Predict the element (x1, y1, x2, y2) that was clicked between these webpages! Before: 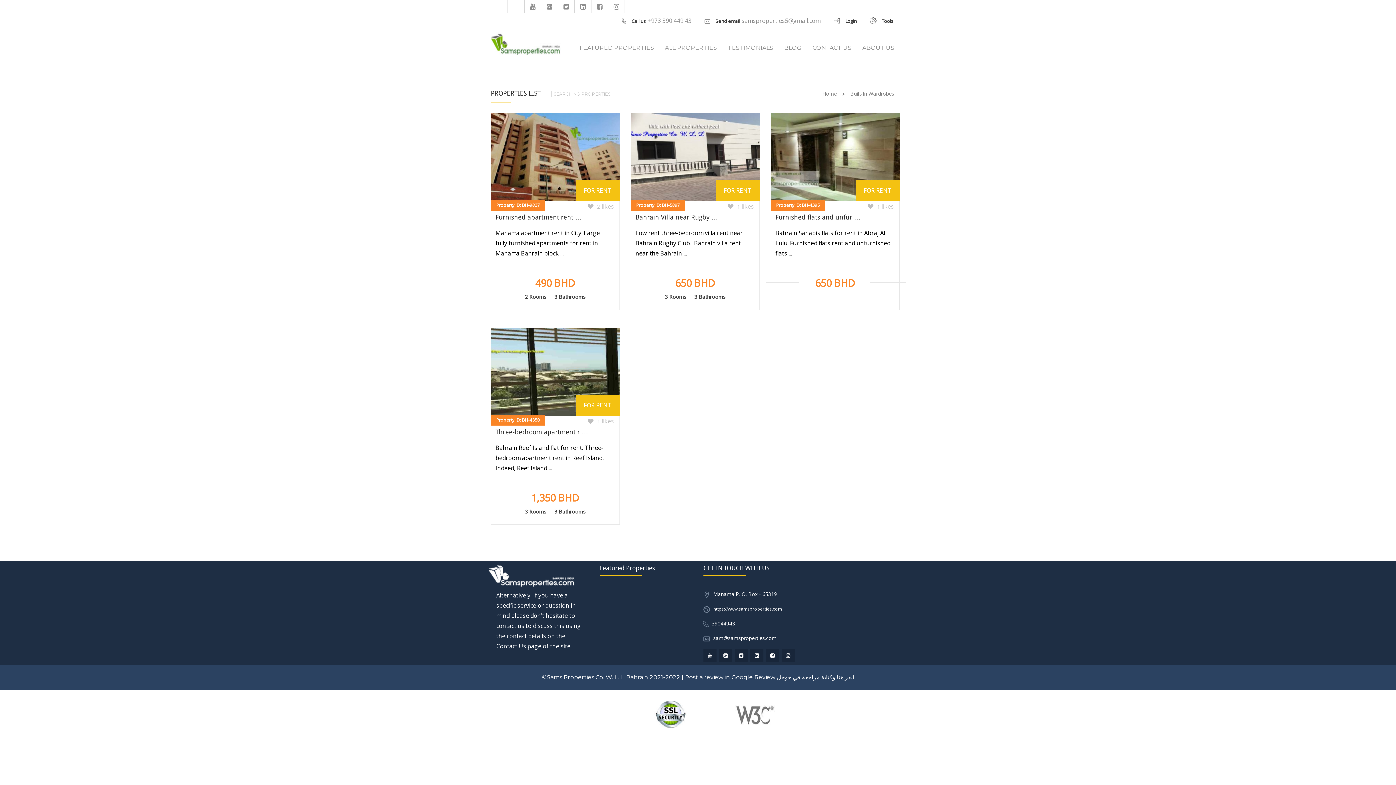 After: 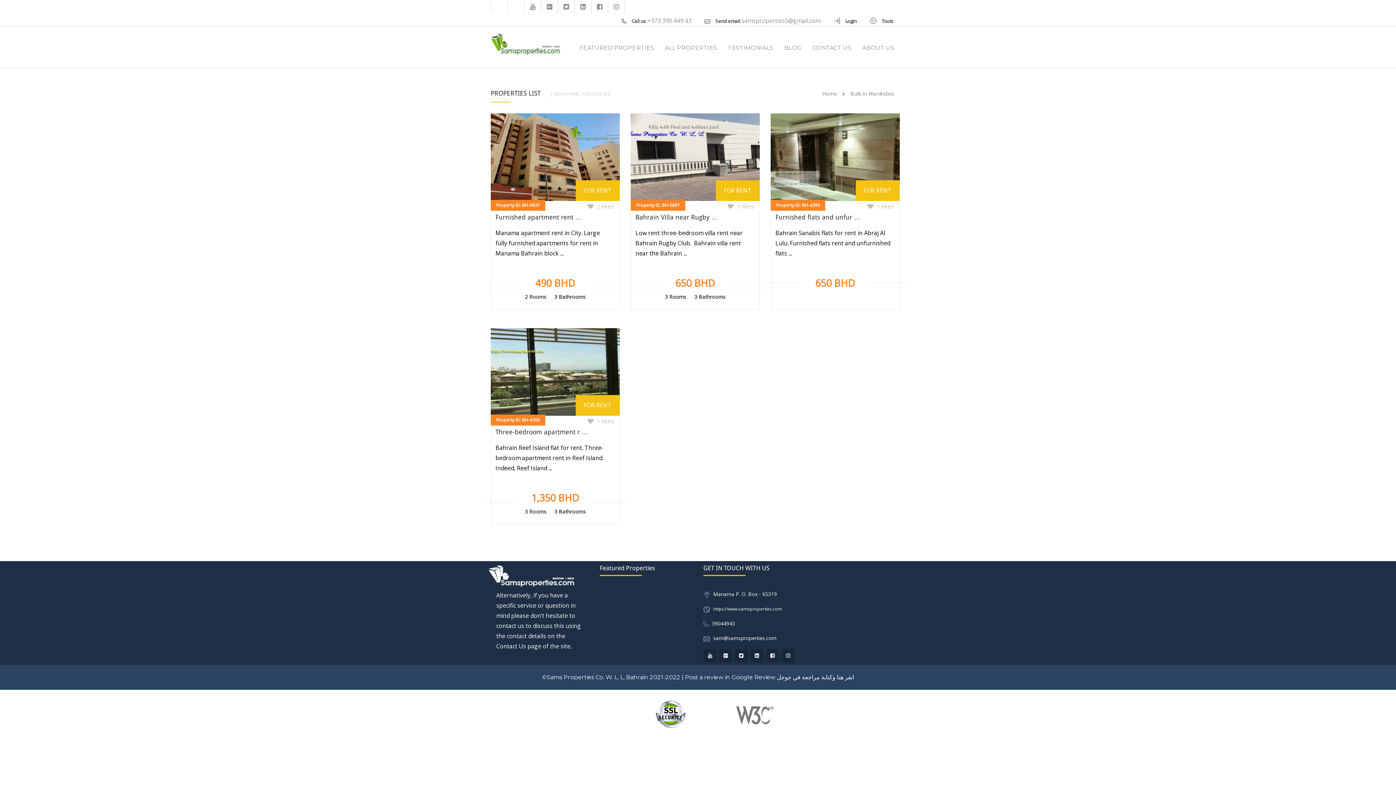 Action: bbox: (726, 710, 781, 718)